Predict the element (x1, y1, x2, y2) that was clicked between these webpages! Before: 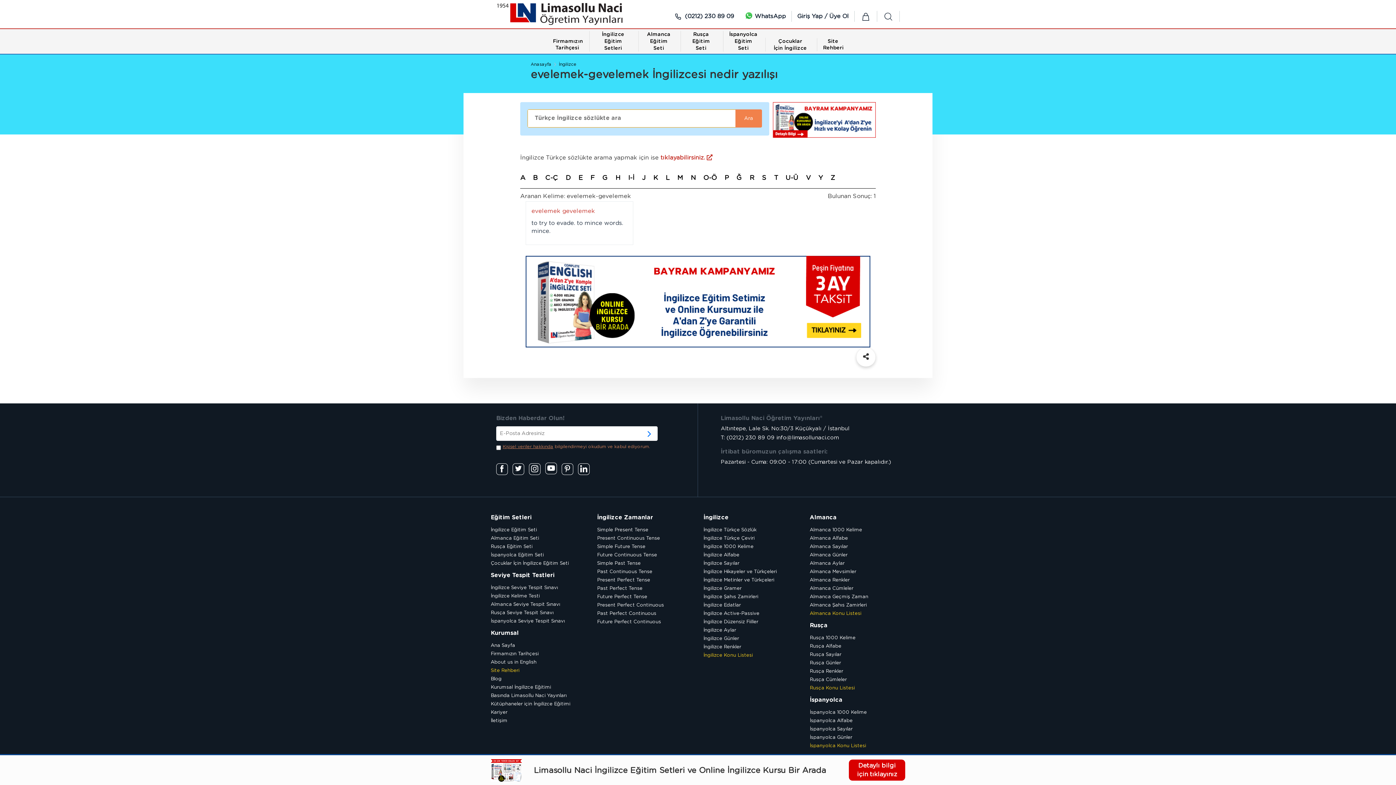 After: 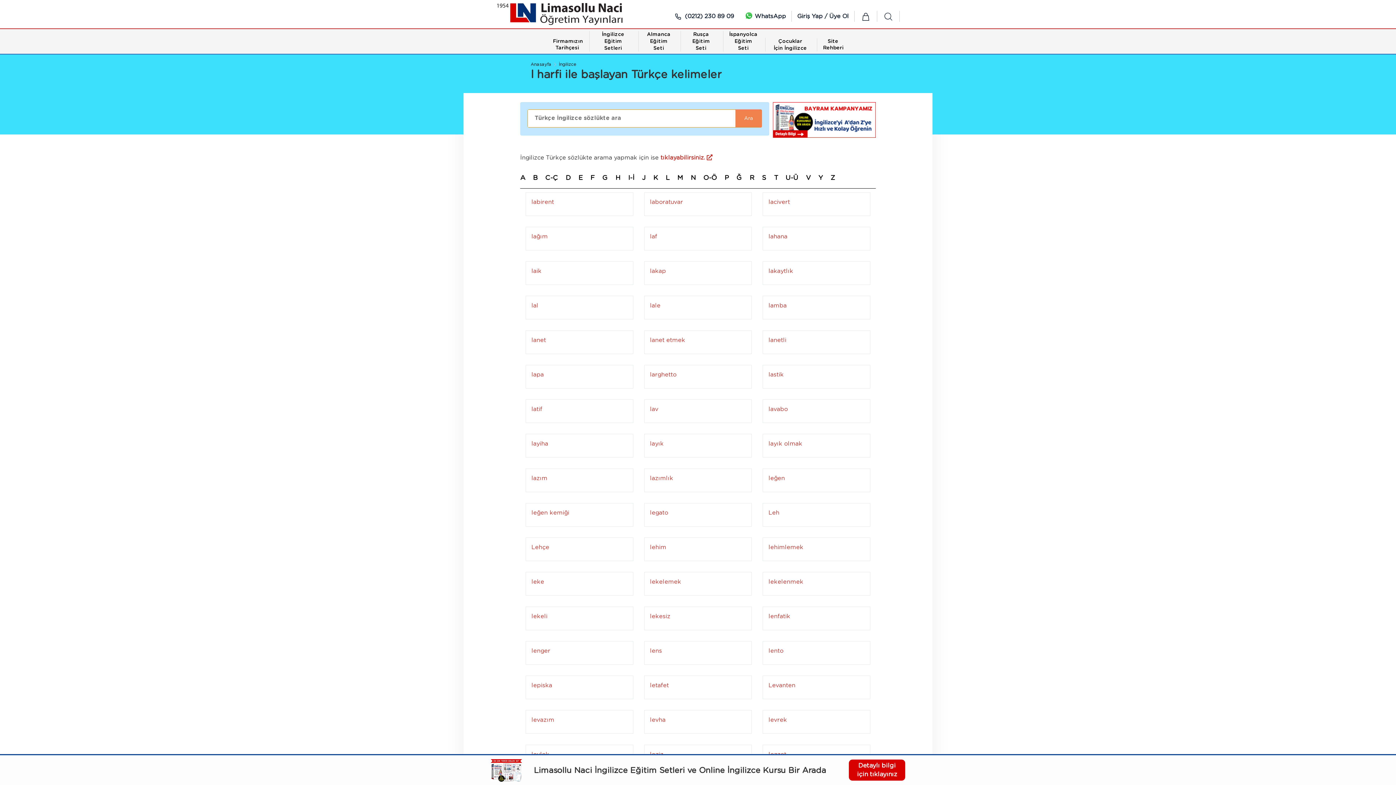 Action: label: L bbox: (665, 174, 669, 181)